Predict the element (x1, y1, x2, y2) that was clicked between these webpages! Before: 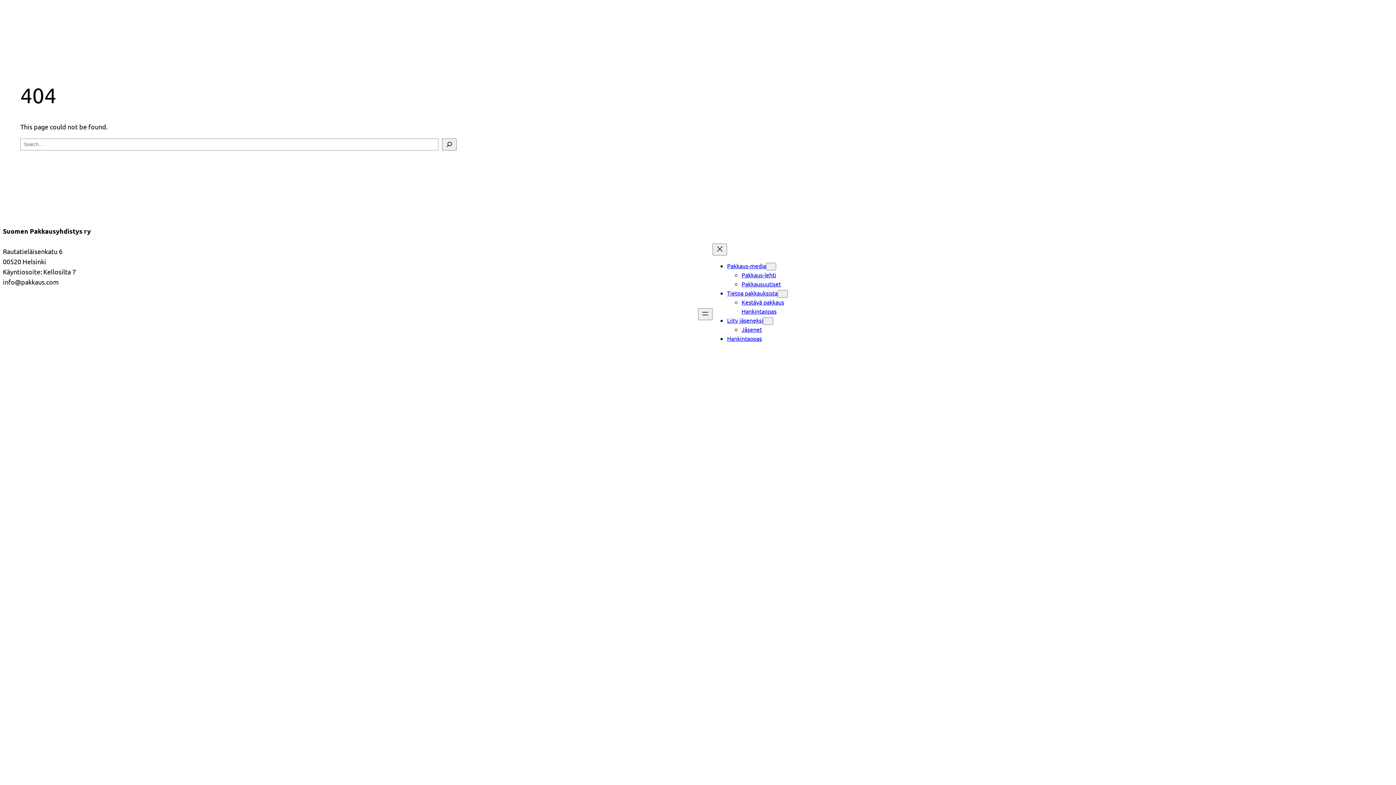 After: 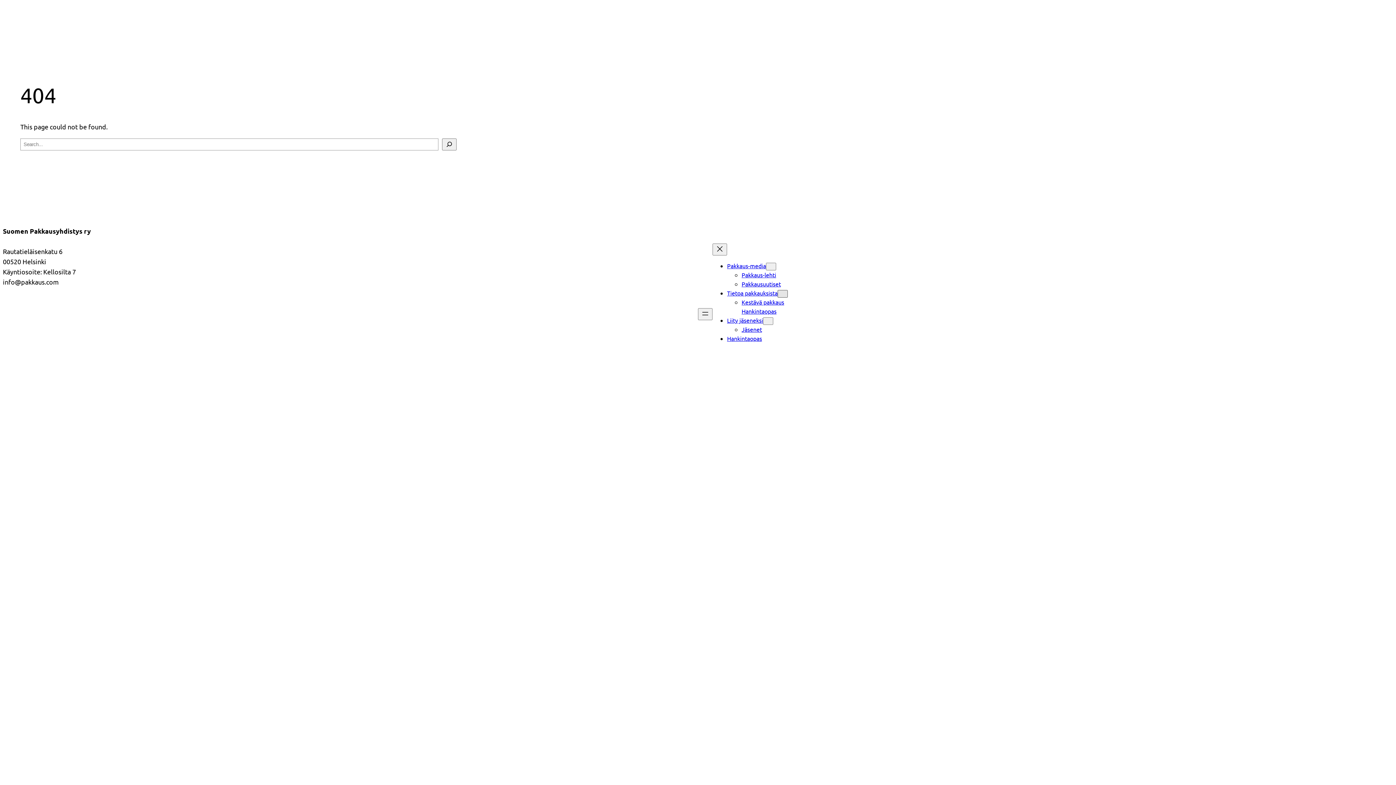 Action: label: Tietoa pakkauksista alavalikko bbox: (777, 290, 788, 297)